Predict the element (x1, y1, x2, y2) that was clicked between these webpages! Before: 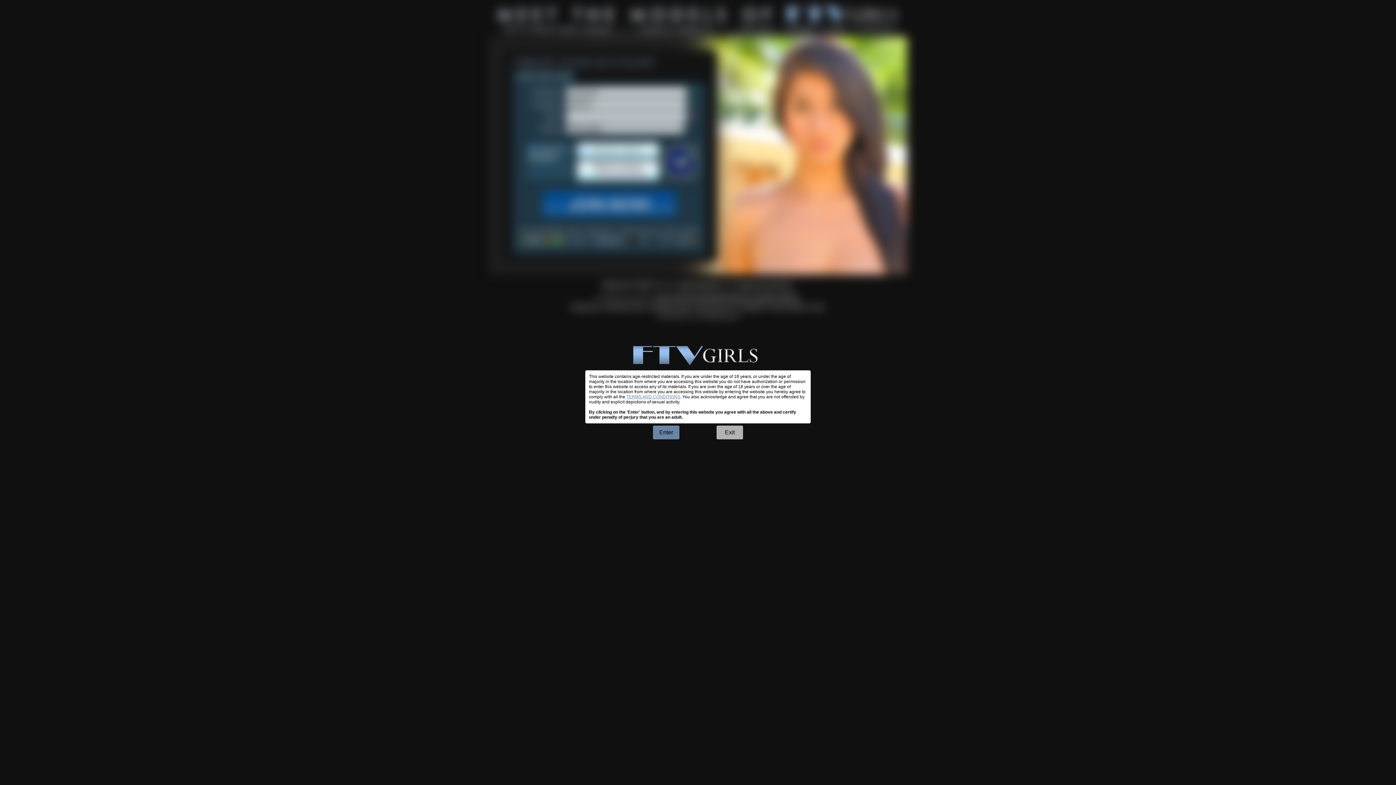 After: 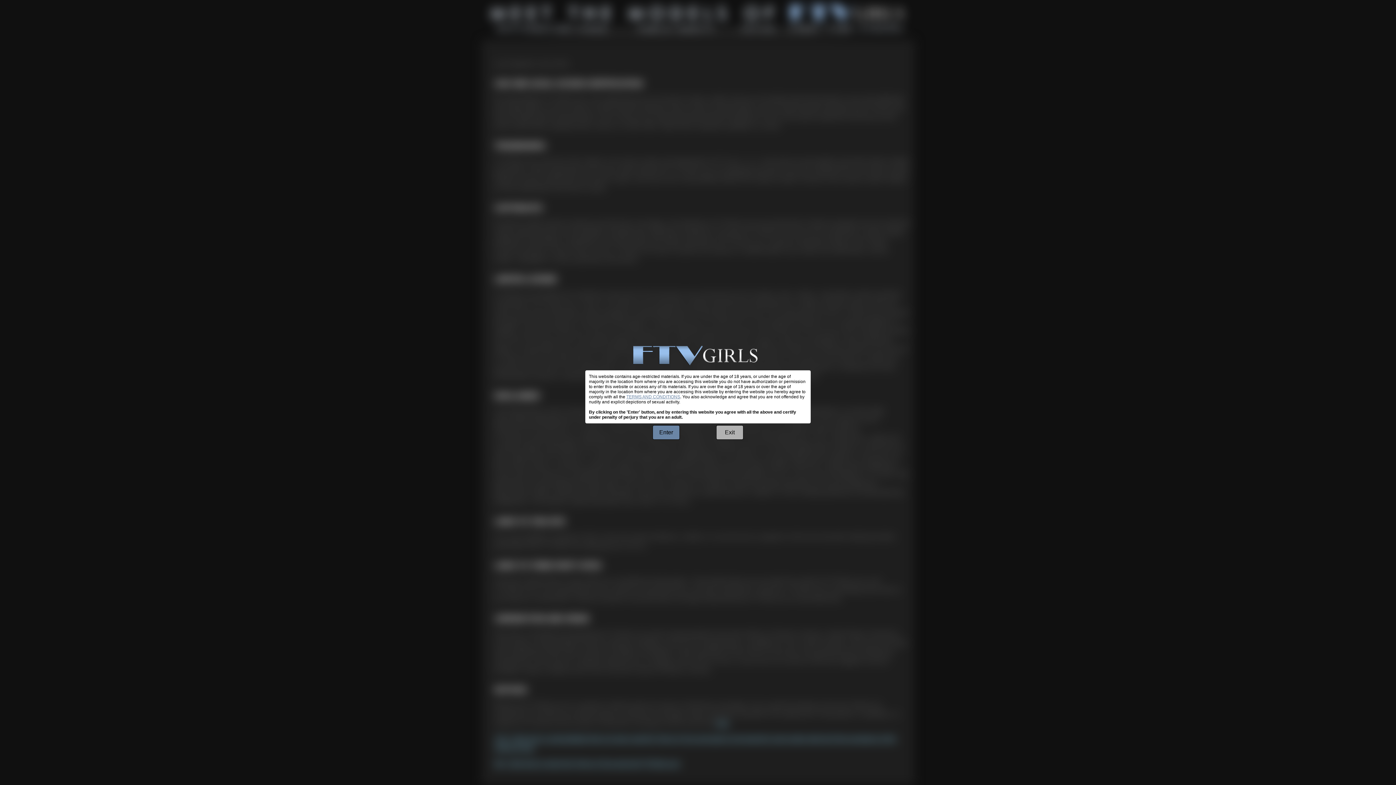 Action: label: TERMS AND CONDITIONS bbox: (626, 394, 680, 399)